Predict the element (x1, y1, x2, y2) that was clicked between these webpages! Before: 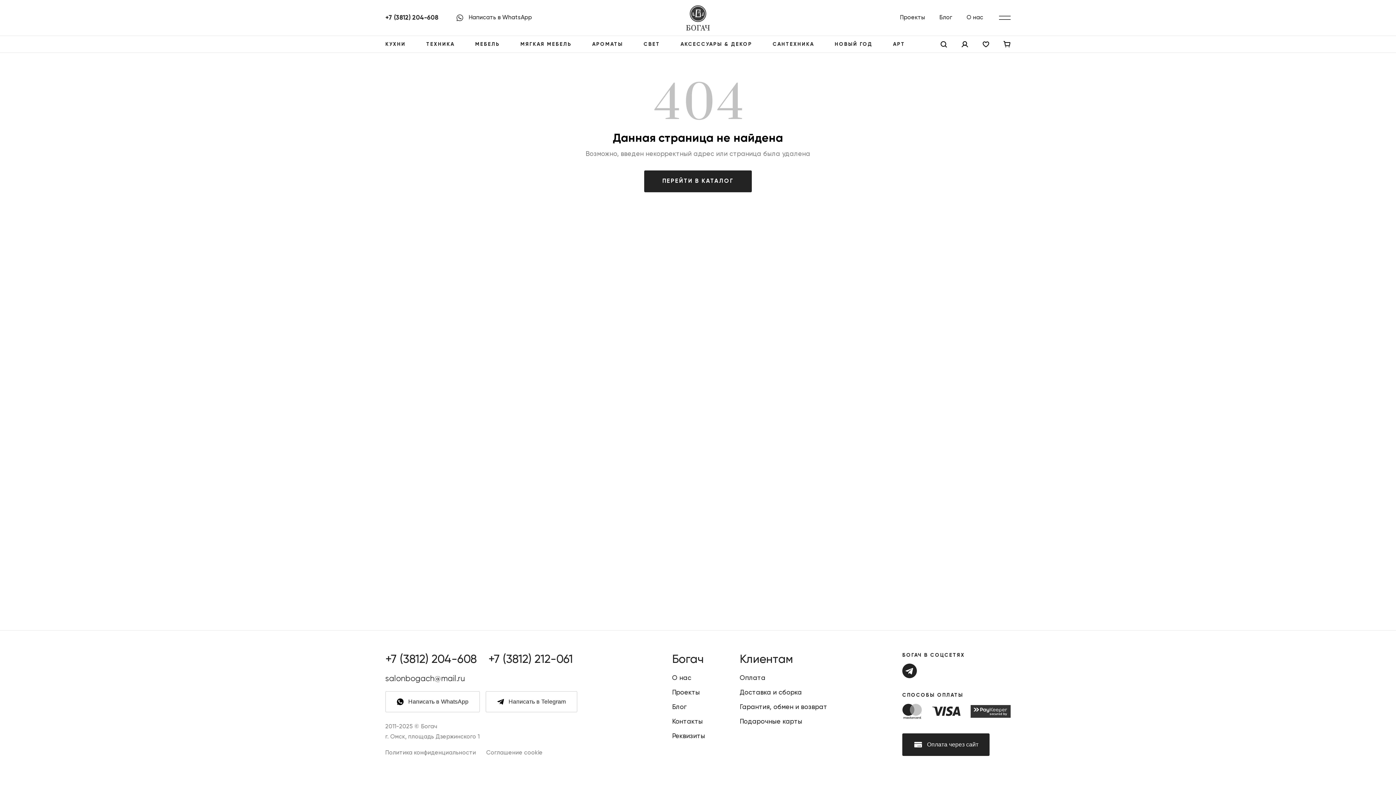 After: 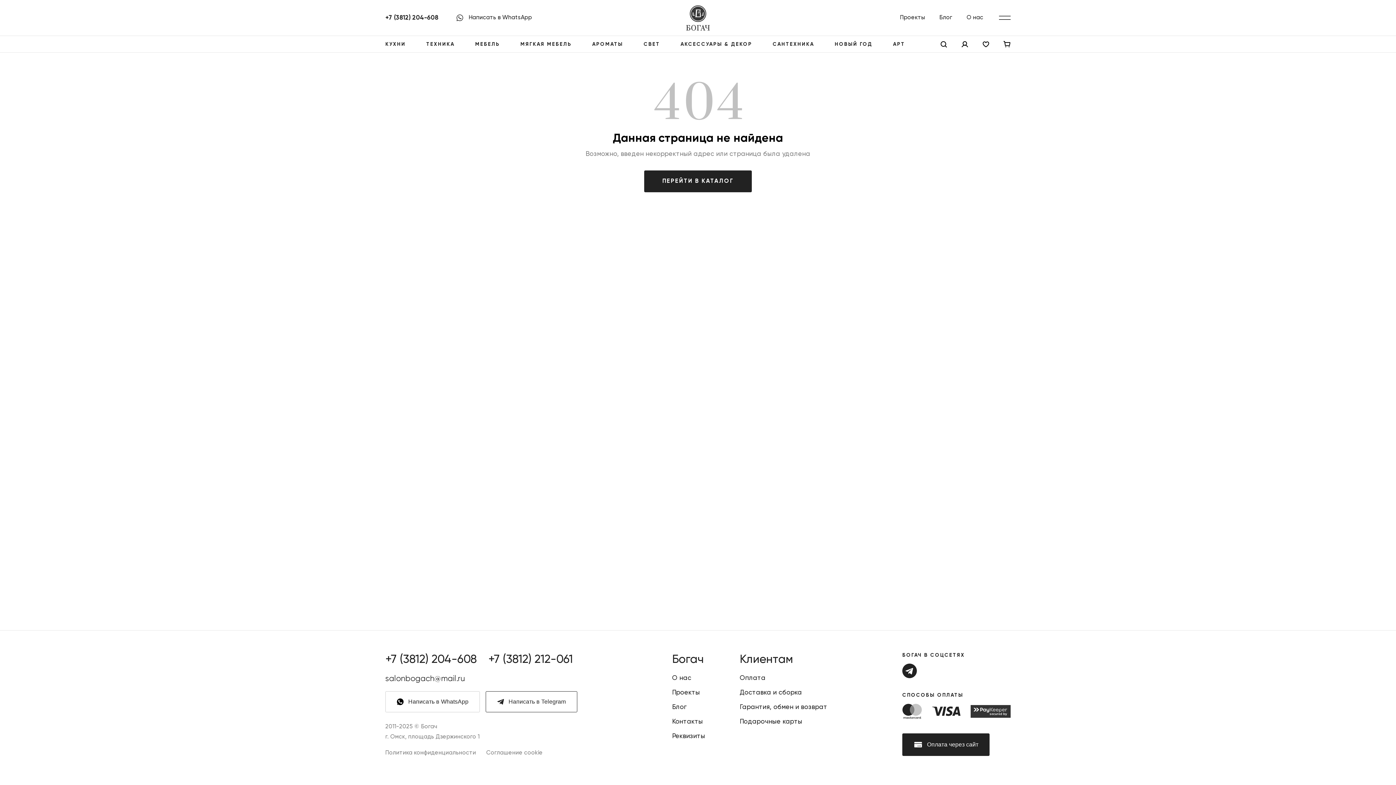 Action: label: Написать в Telegram bbox: (485, 691, 577, 712)